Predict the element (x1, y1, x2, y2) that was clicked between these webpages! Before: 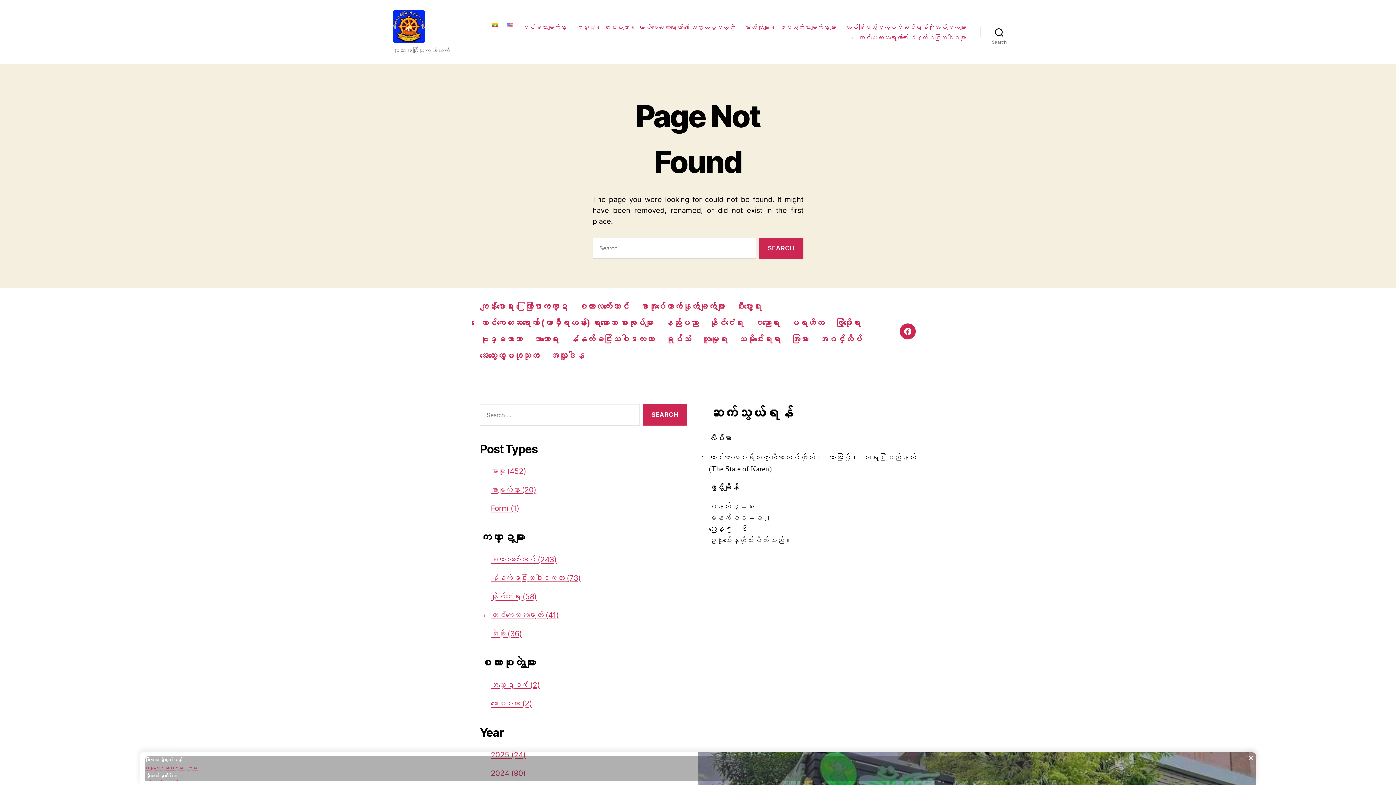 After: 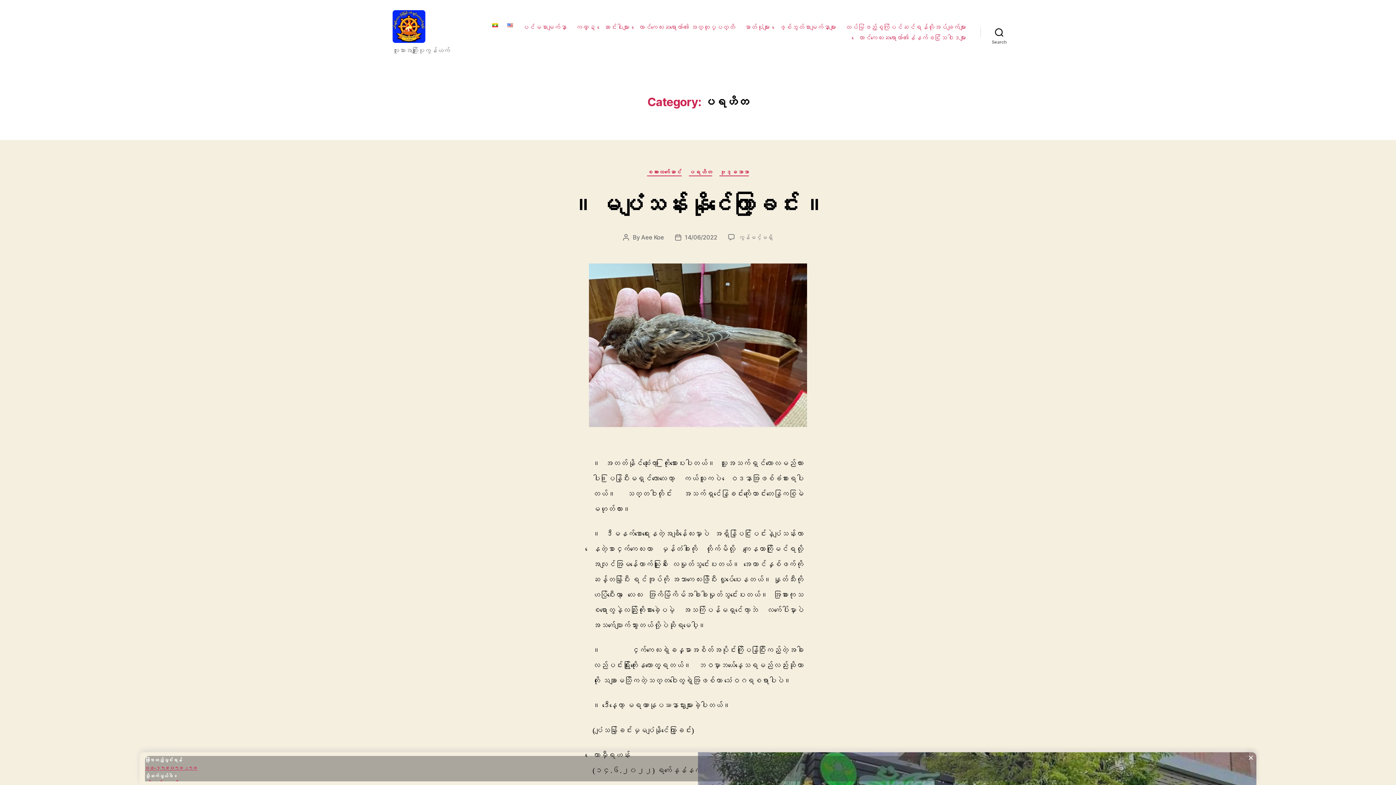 Action: label: ပရဟိတ bbox: (790, 317, 824, 328)